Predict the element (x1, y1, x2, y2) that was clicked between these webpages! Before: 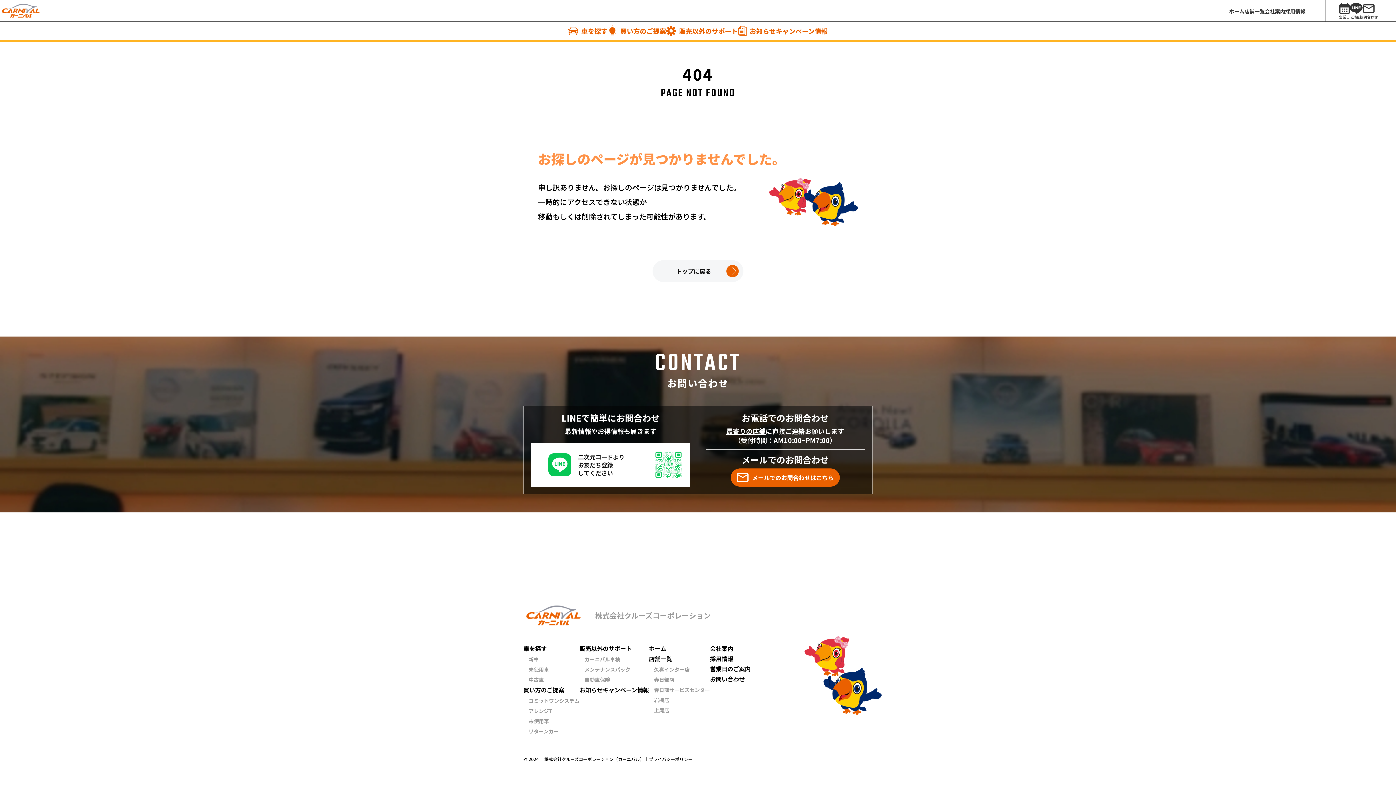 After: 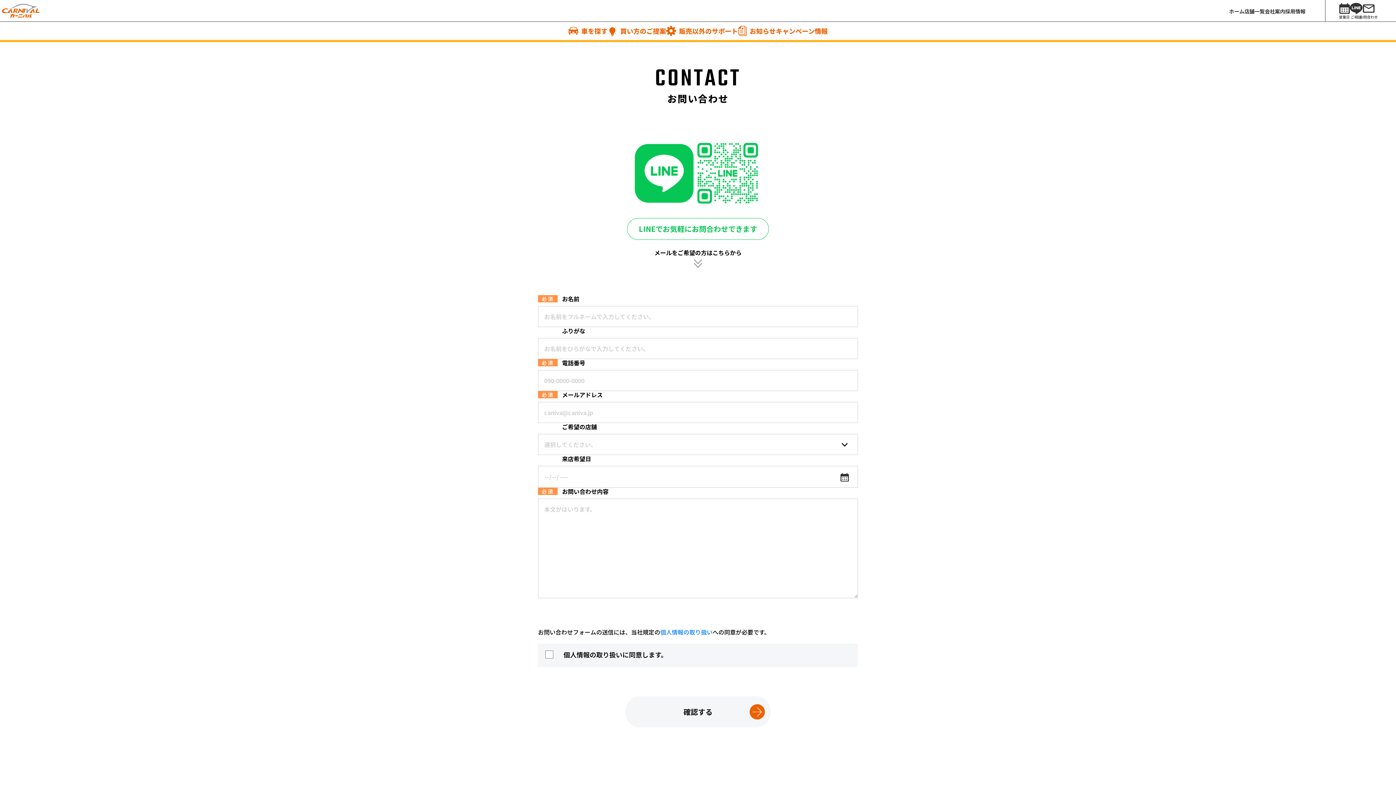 Action: bbox: (1360, 2, 1378, 18) label: お問合わせ